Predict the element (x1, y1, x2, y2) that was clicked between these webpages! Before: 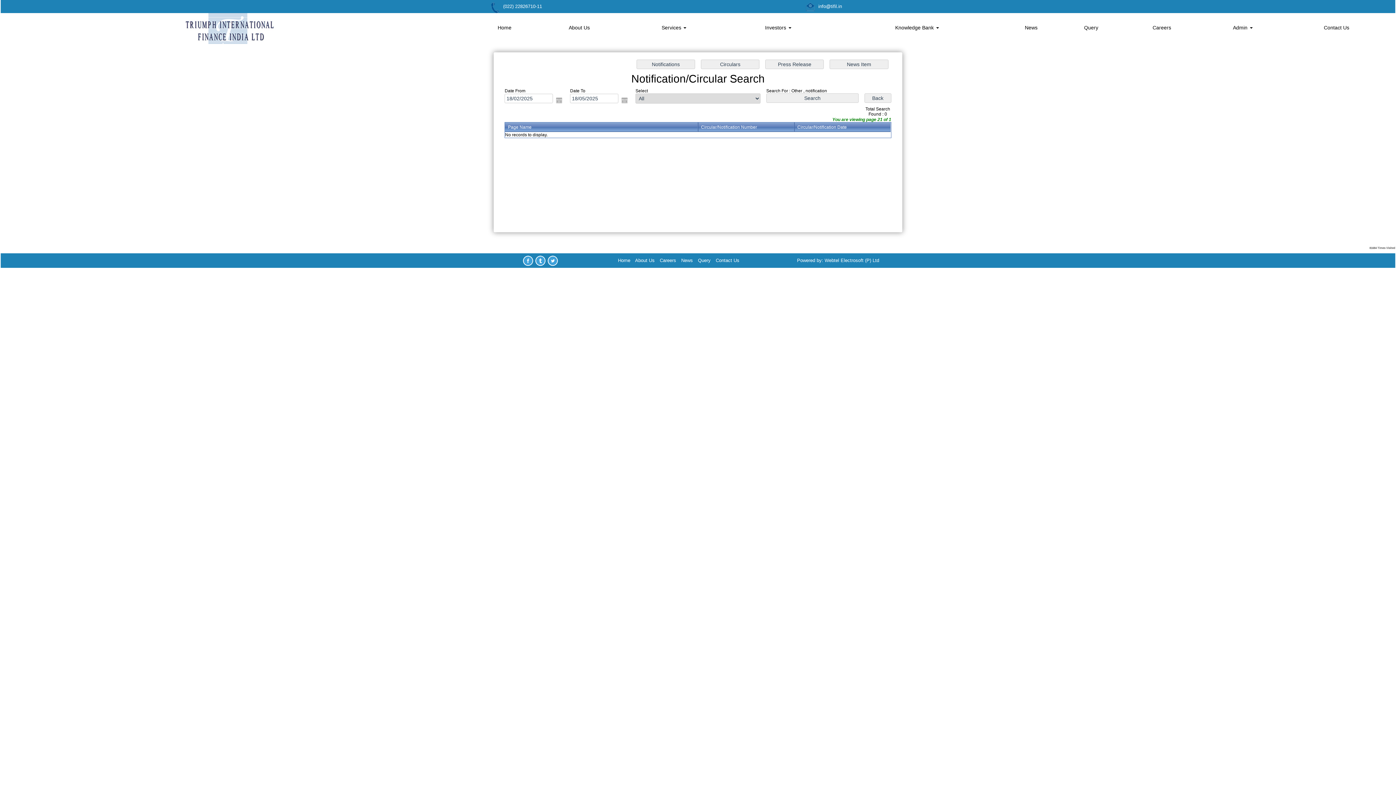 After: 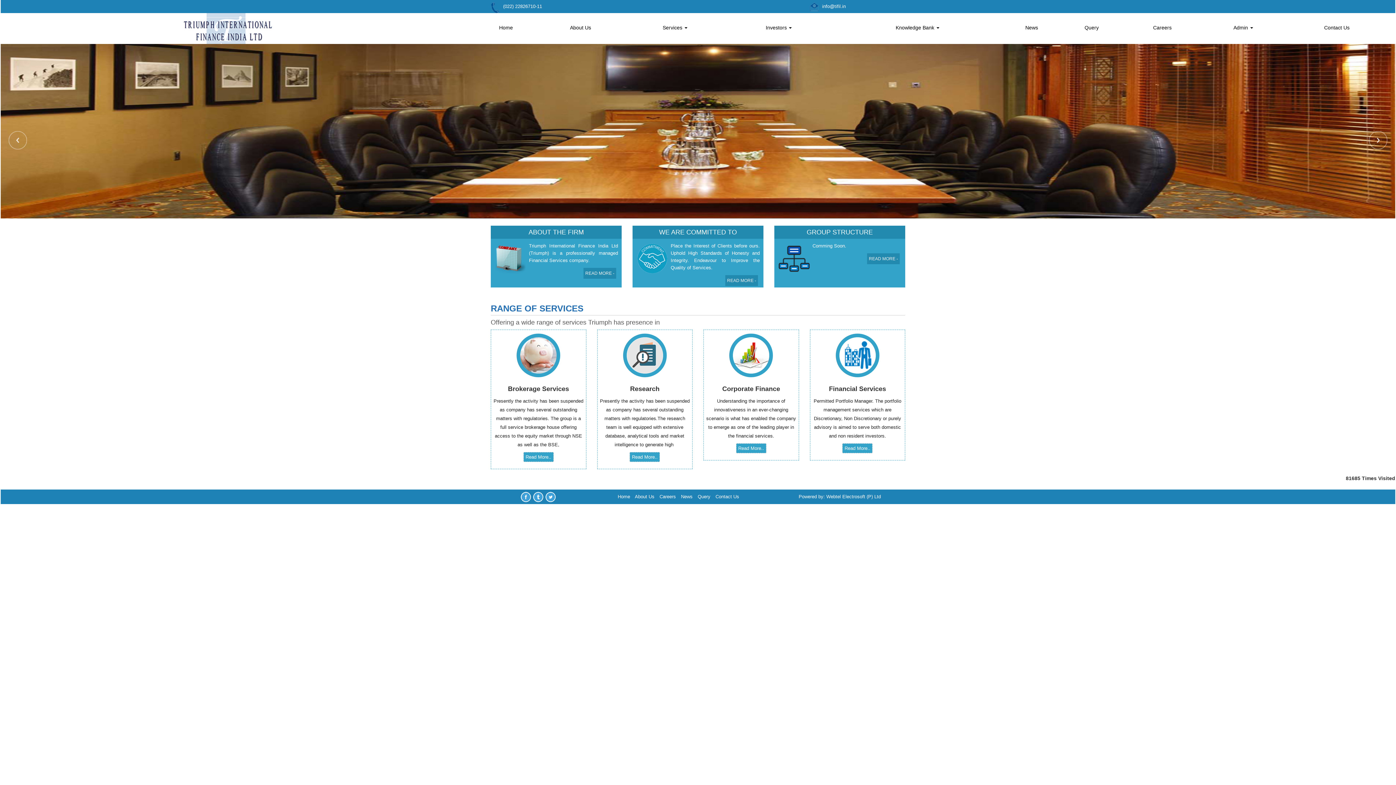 Action: bbox: (618, 257, 630, 263) label: Home